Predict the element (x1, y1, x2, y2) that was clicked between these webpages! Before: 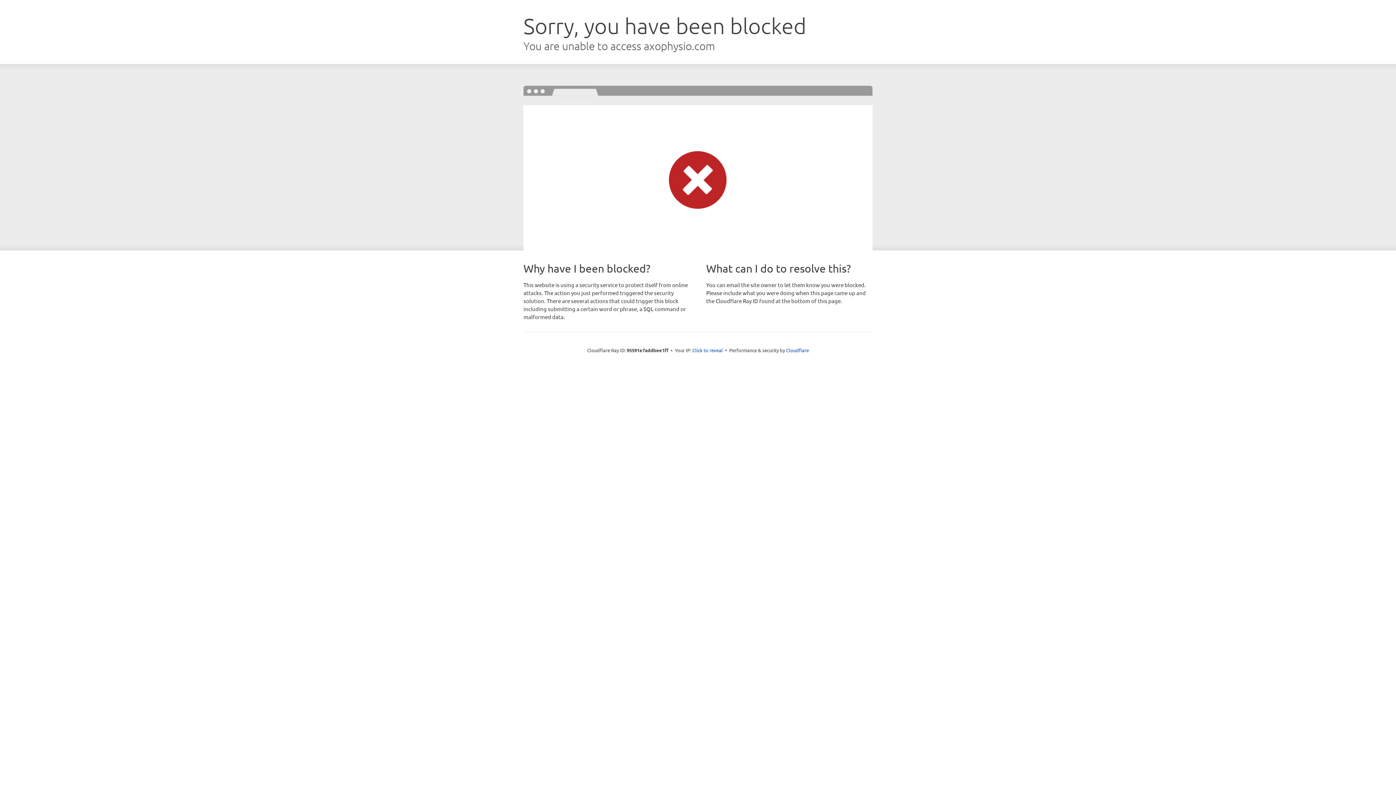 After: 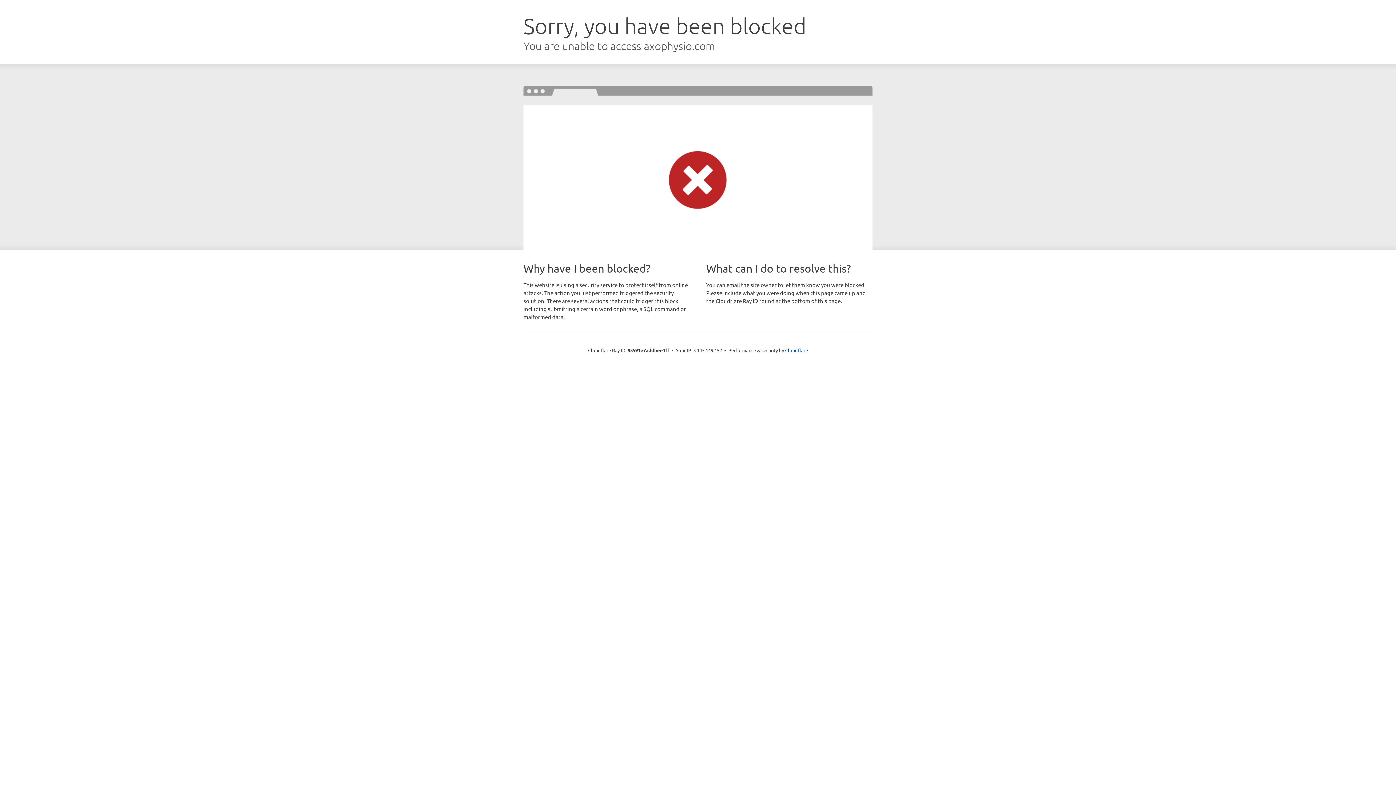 Action: bbox: (692, 346, 723, 353) label: Click to reveal